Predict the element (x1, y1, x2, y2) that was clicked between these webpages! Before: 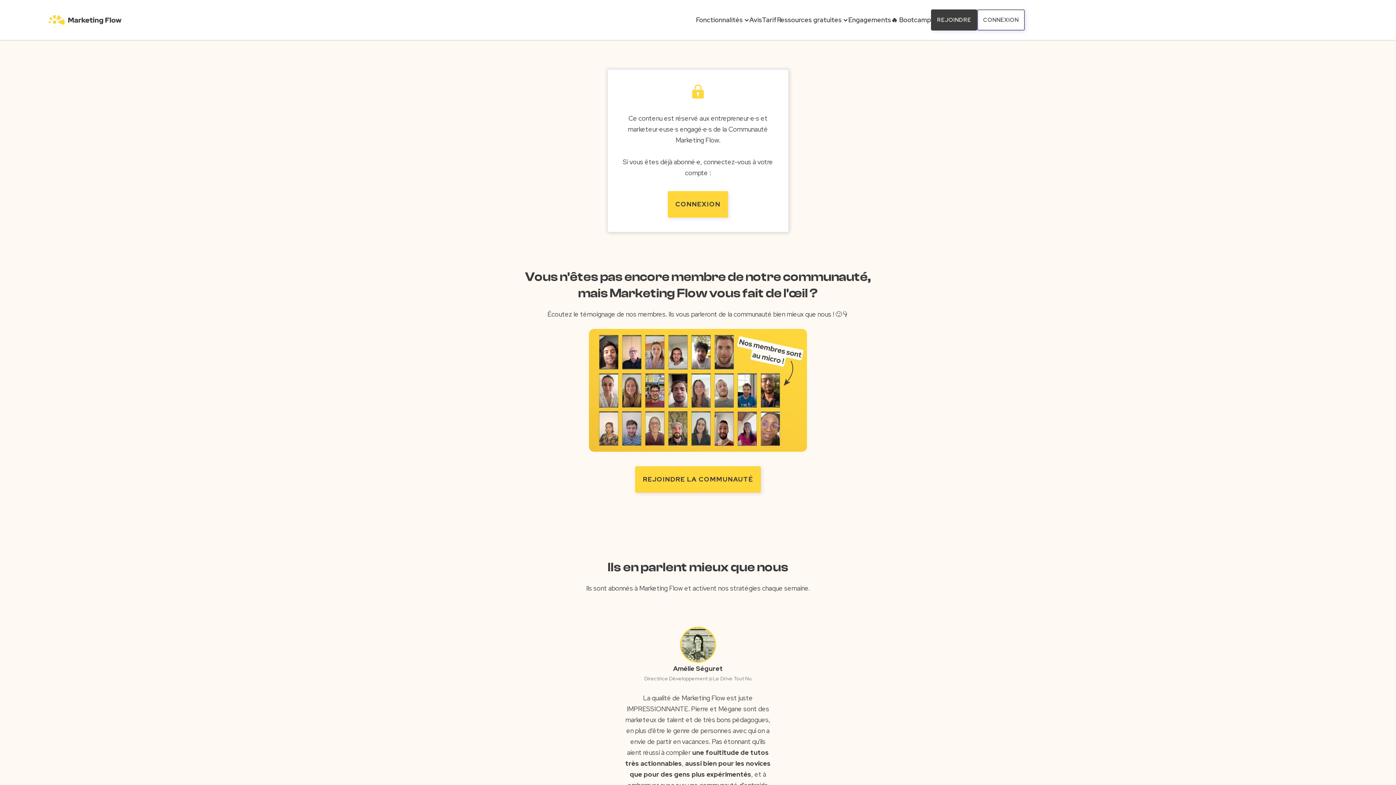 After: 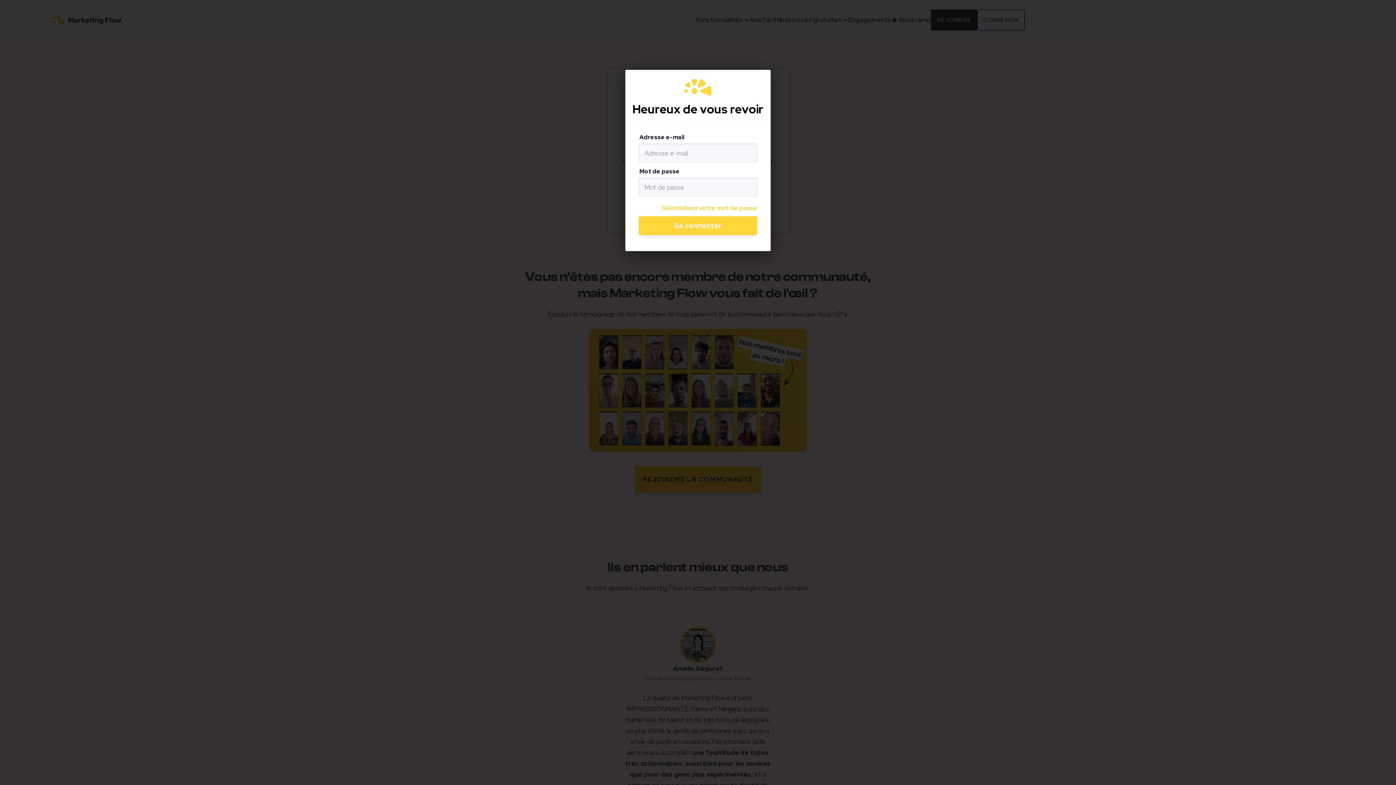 Action: label: CONNEXION bbox: (667, 191, 728, 217)